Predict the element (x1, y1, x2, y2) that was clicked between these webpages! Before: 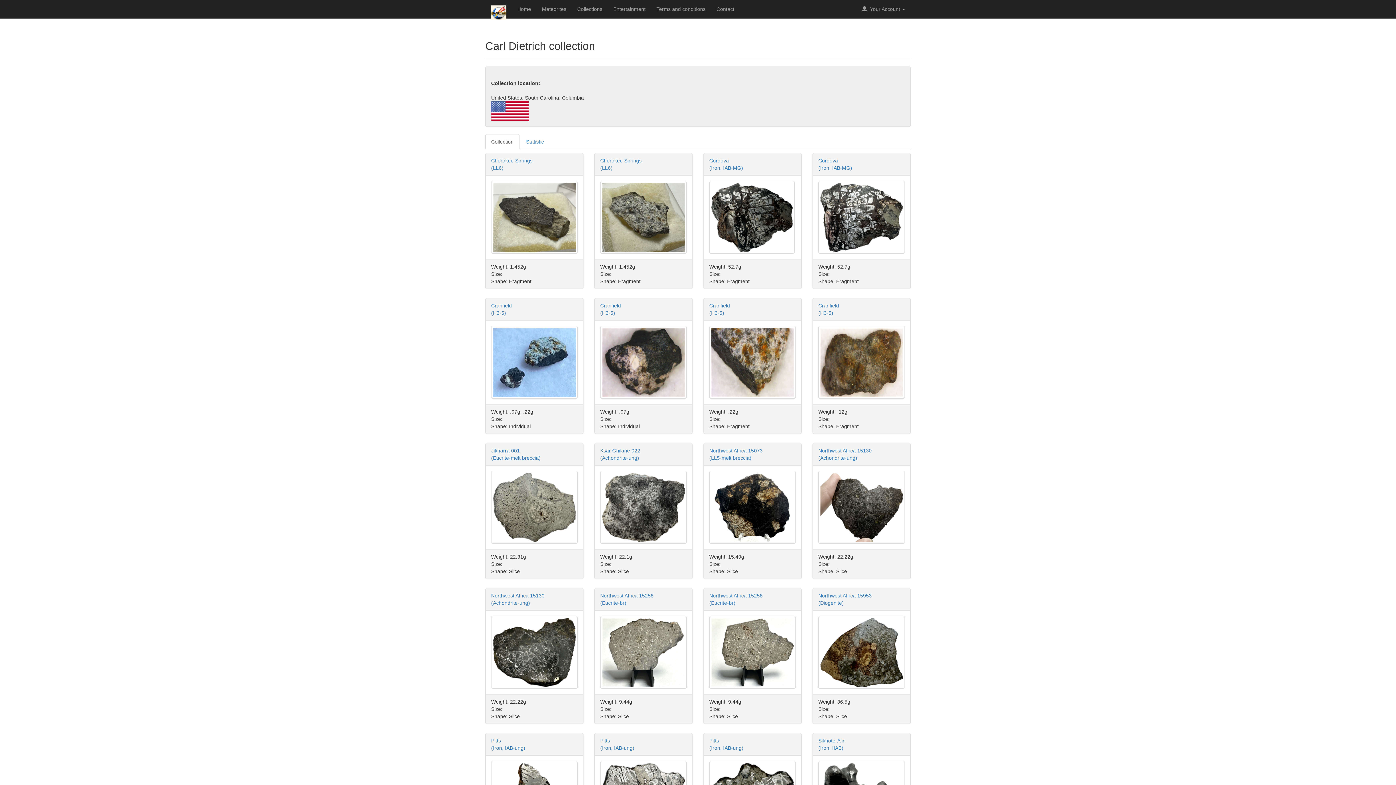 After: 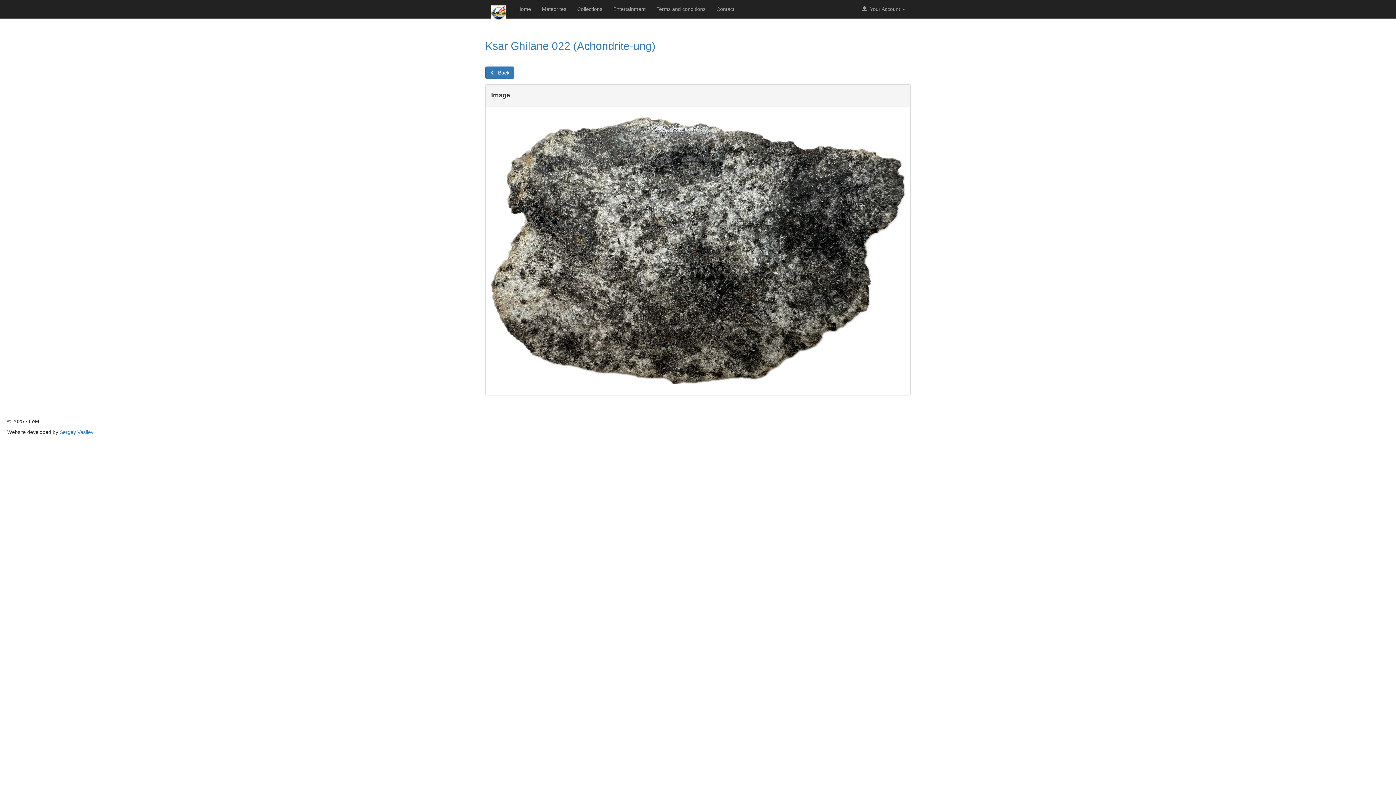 Action: bbox: (600, 504, 686, 510)